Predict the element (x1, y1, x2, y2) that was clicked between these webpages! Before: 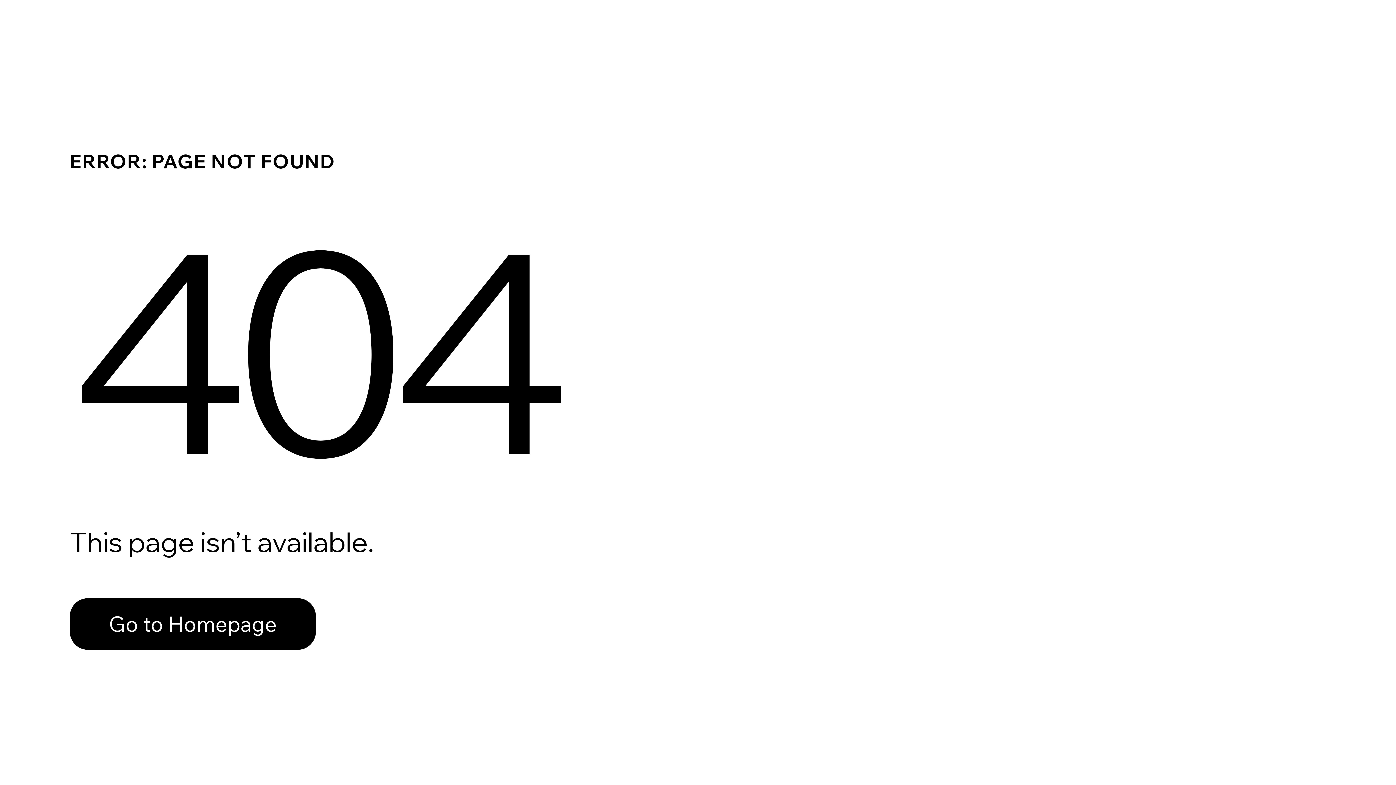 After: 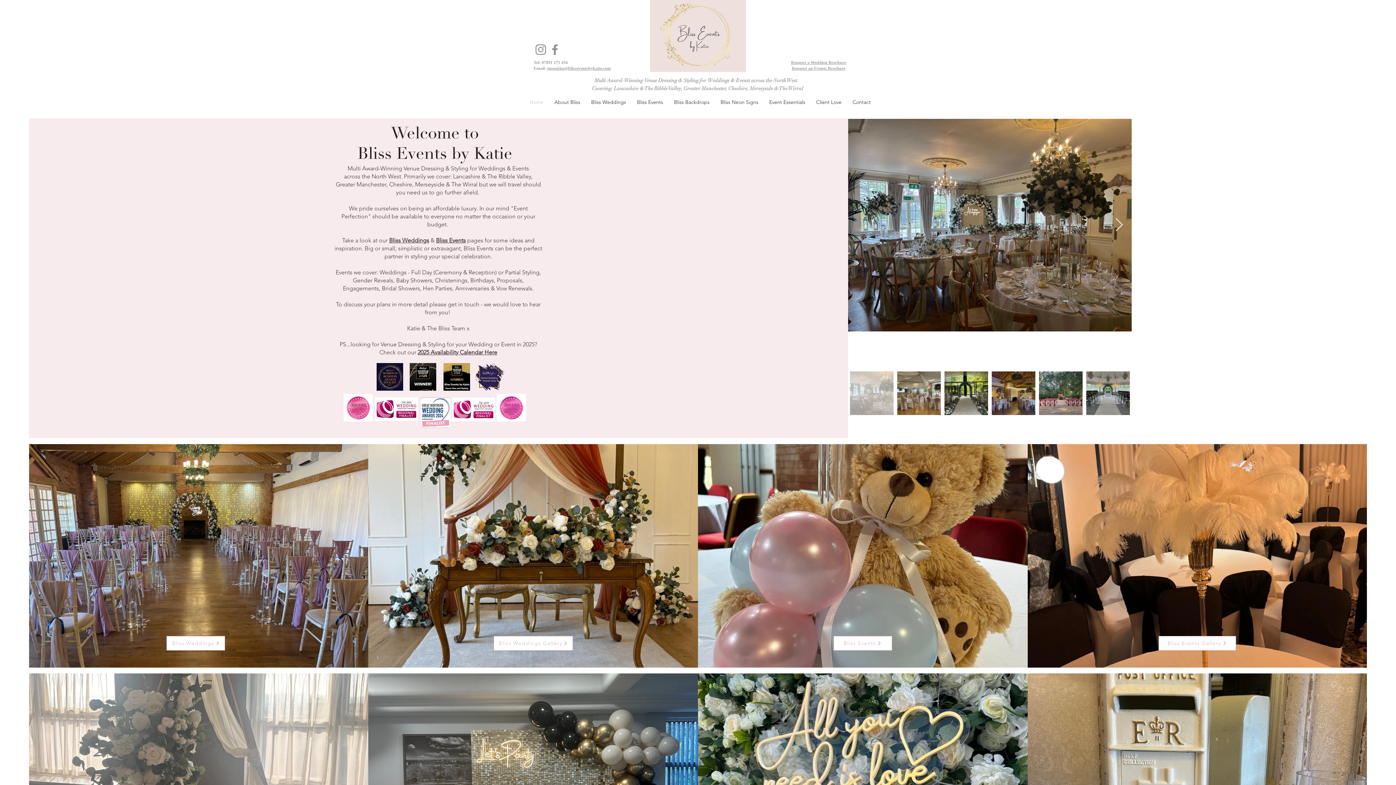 Action: label: Go to Homepage bbox: (69, 598, 316, 650)